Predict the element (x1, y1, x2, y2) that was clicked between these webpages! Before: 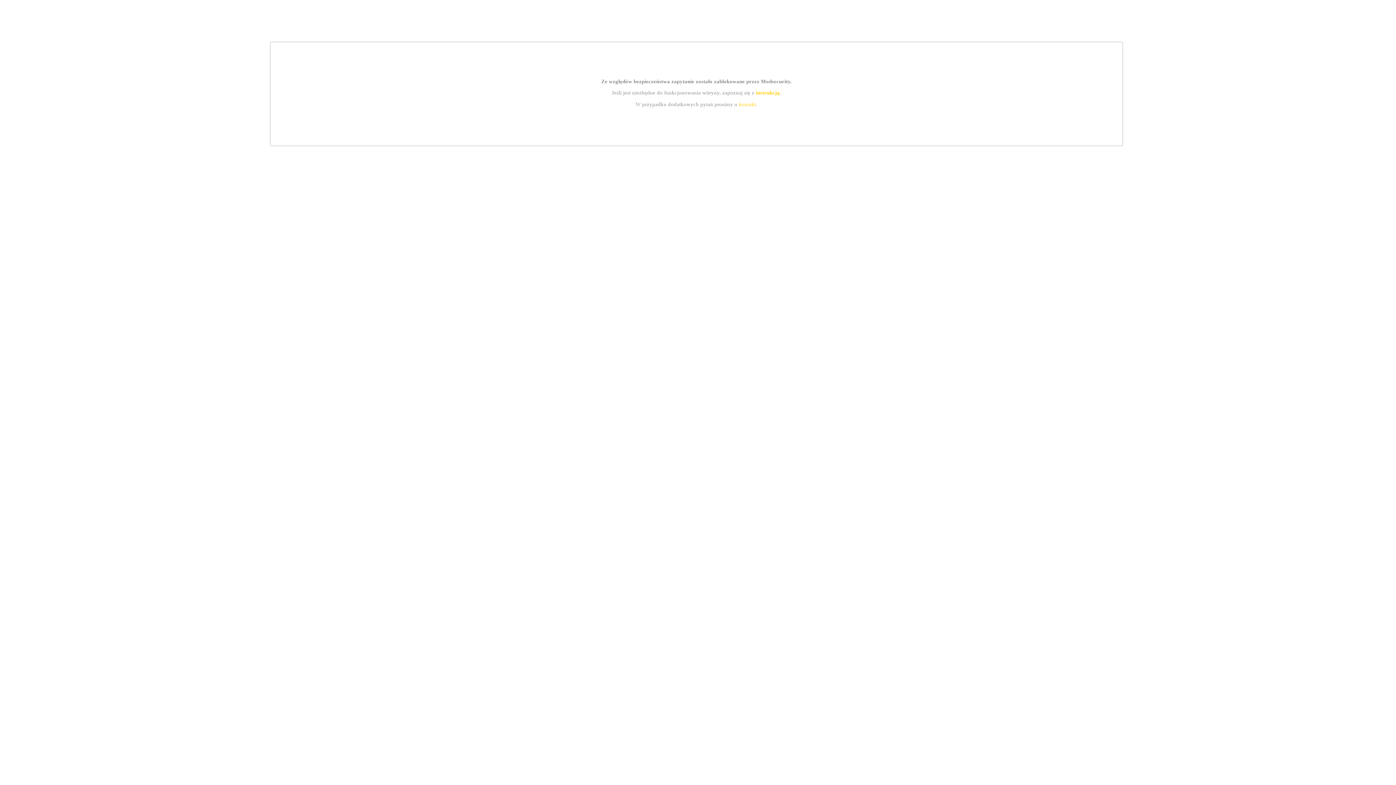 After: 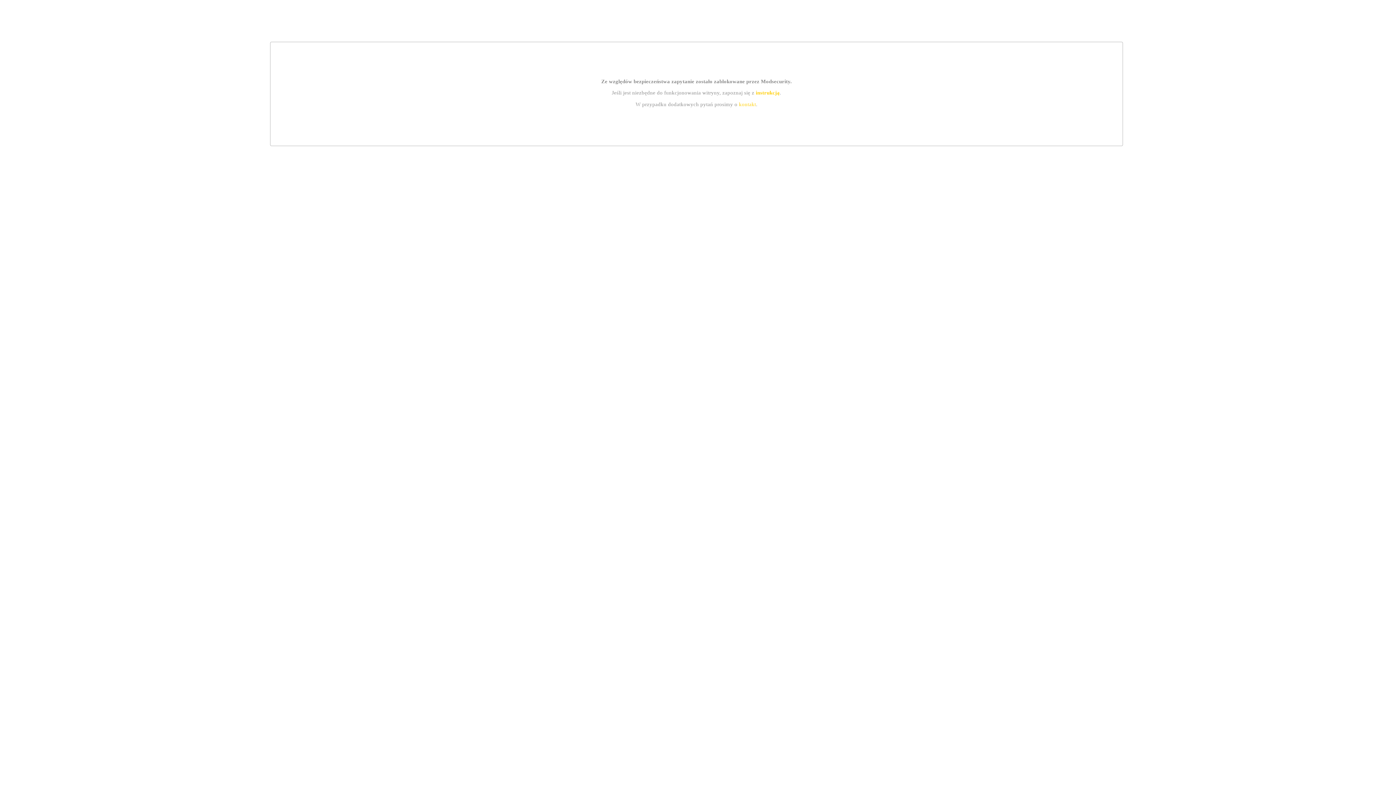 Action: label: kontakt bbox: (739, 101, 756, 107)